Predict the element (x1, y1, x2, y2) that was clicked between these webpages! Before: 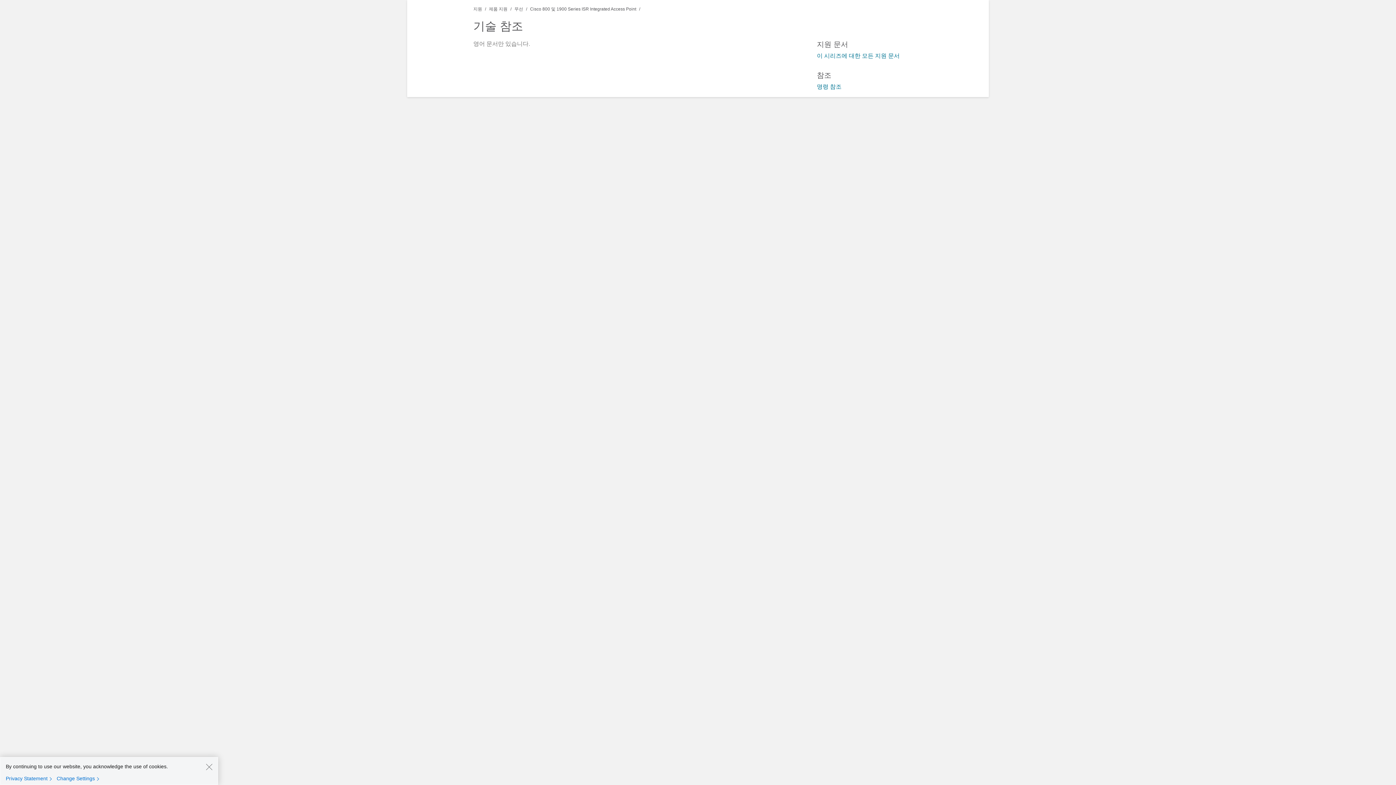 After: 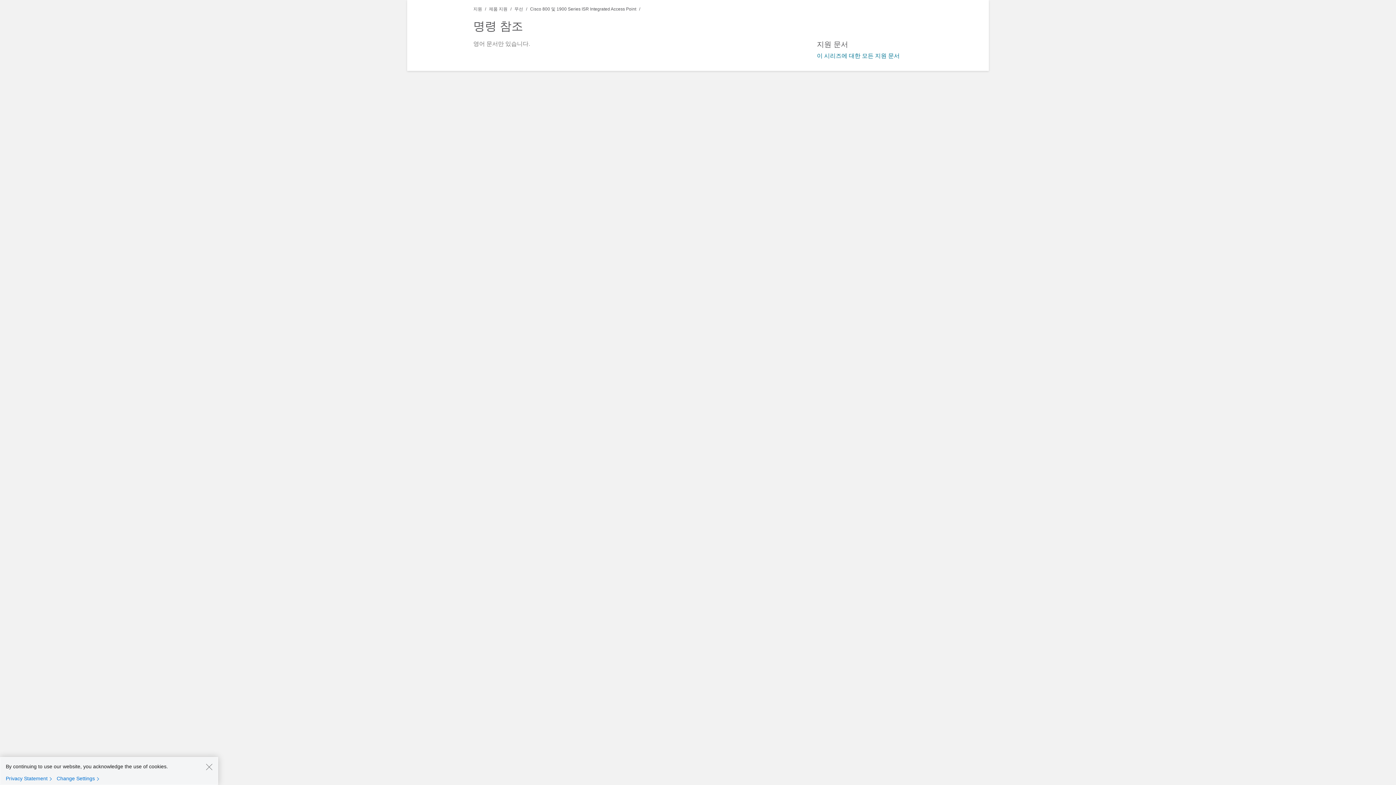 Action: label: 명령 참조 bbox: (817, 83, 841, 89)